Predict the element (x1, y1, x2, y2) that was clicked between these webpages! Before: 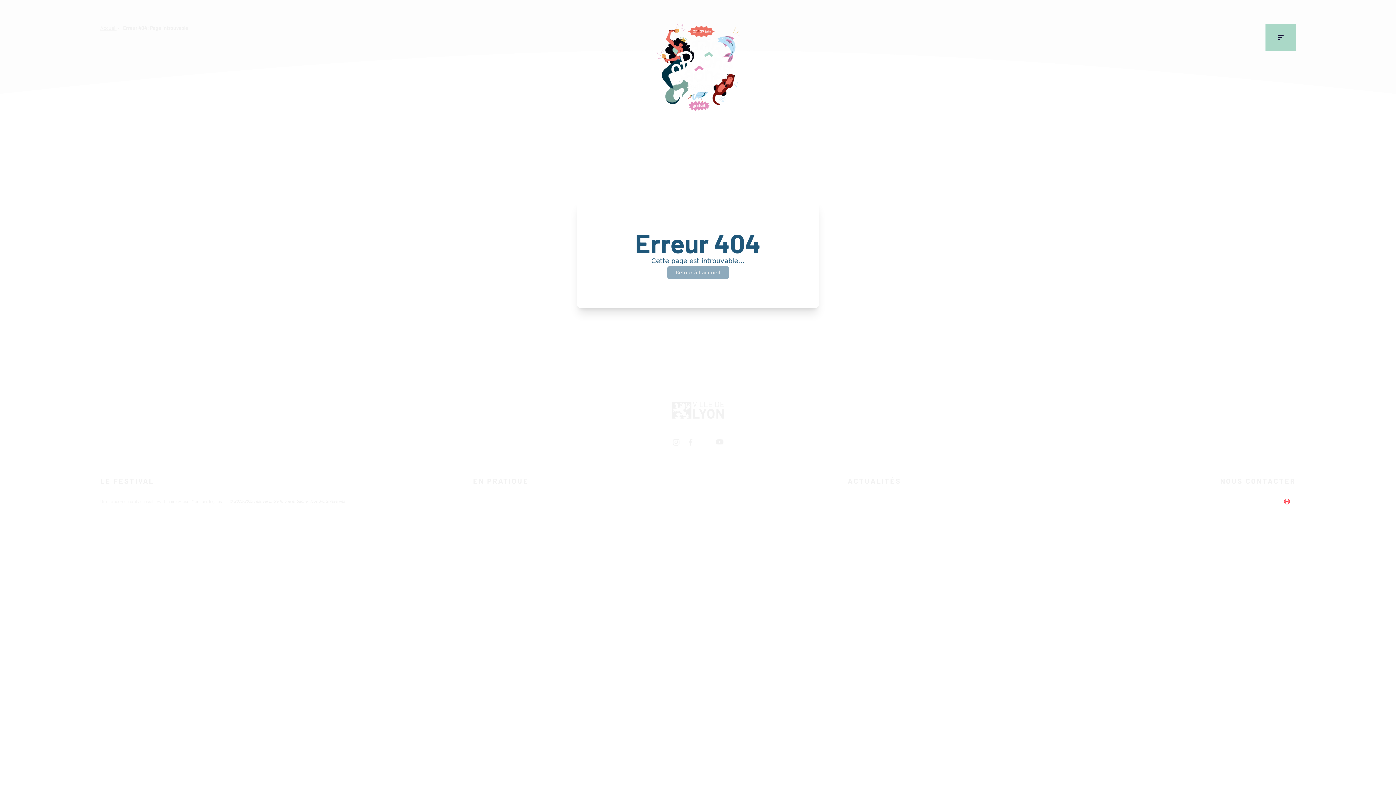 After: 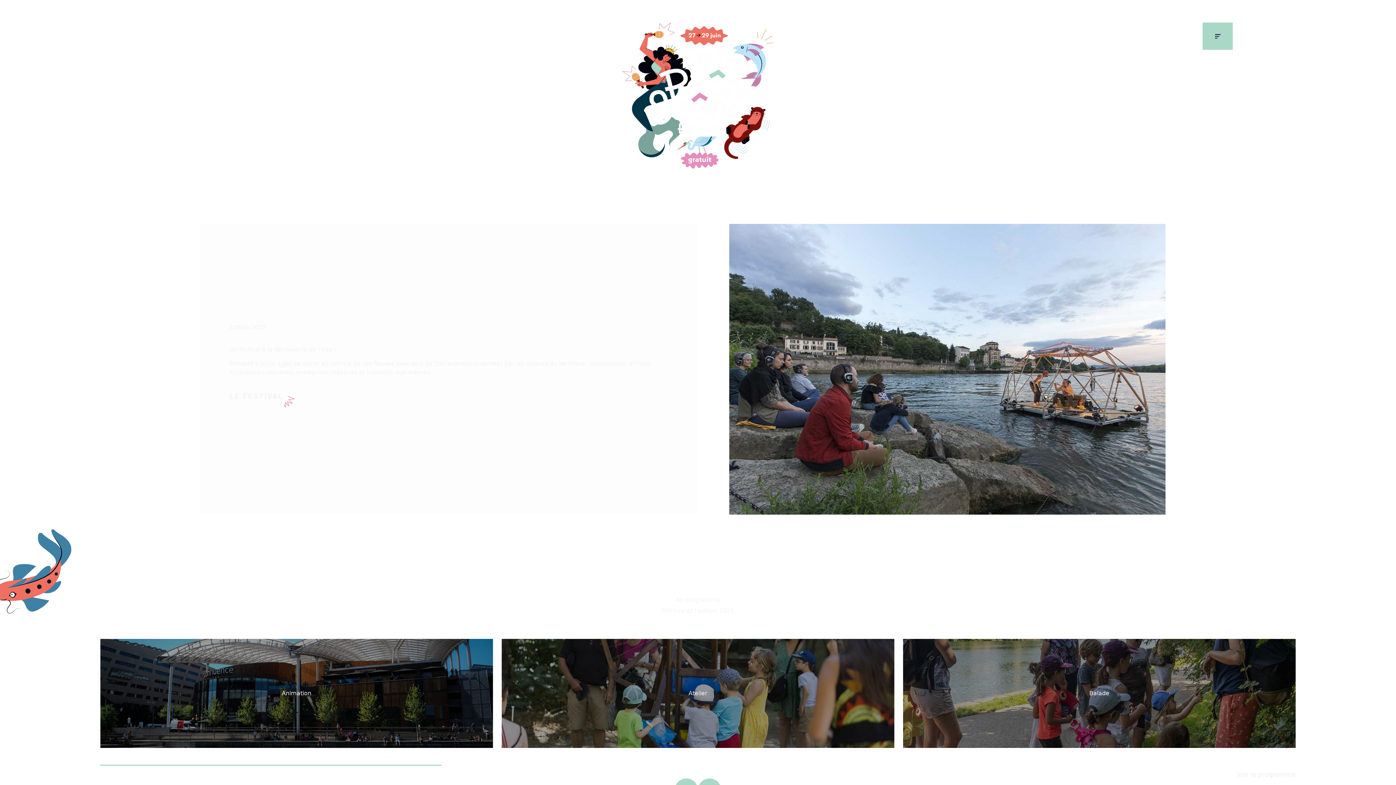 Action: bbox: (656, 23, 739, 110)